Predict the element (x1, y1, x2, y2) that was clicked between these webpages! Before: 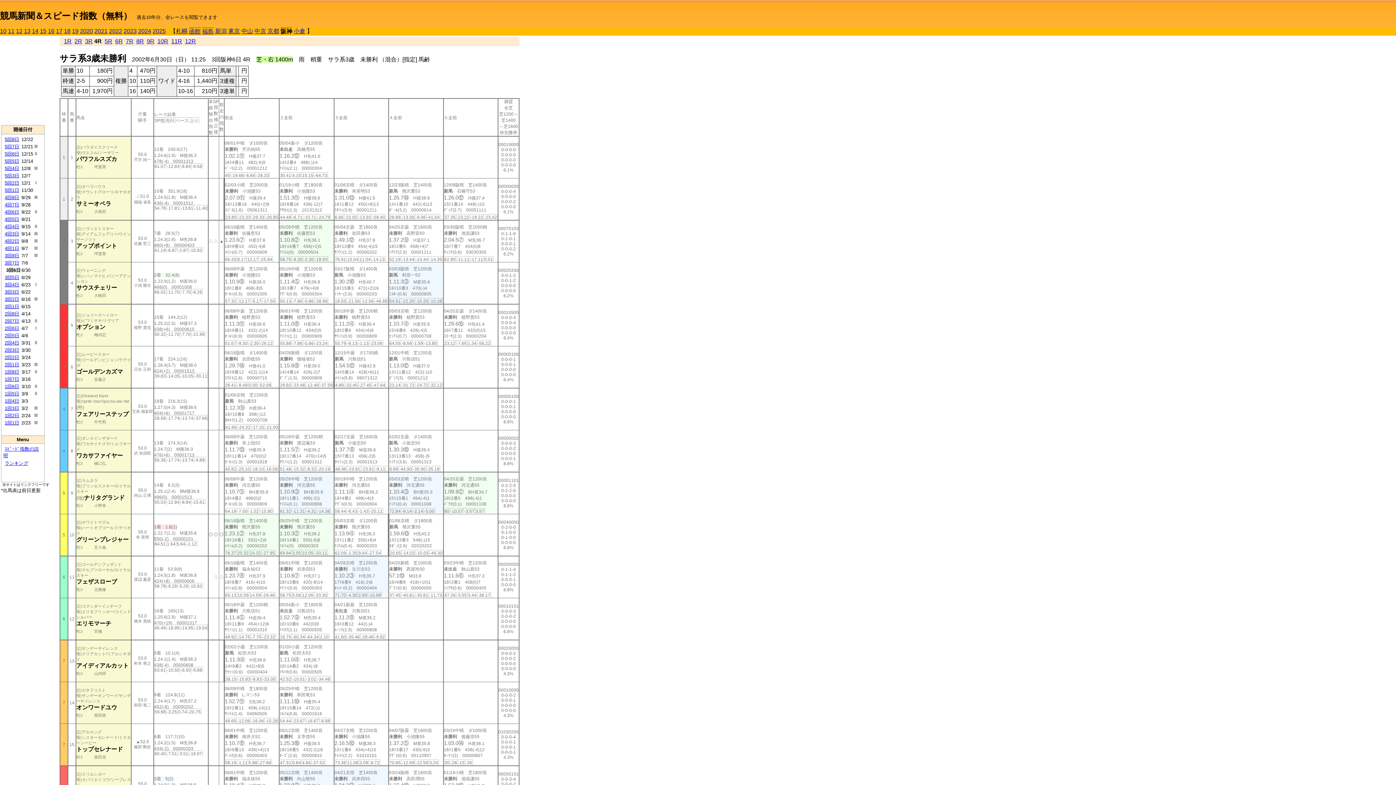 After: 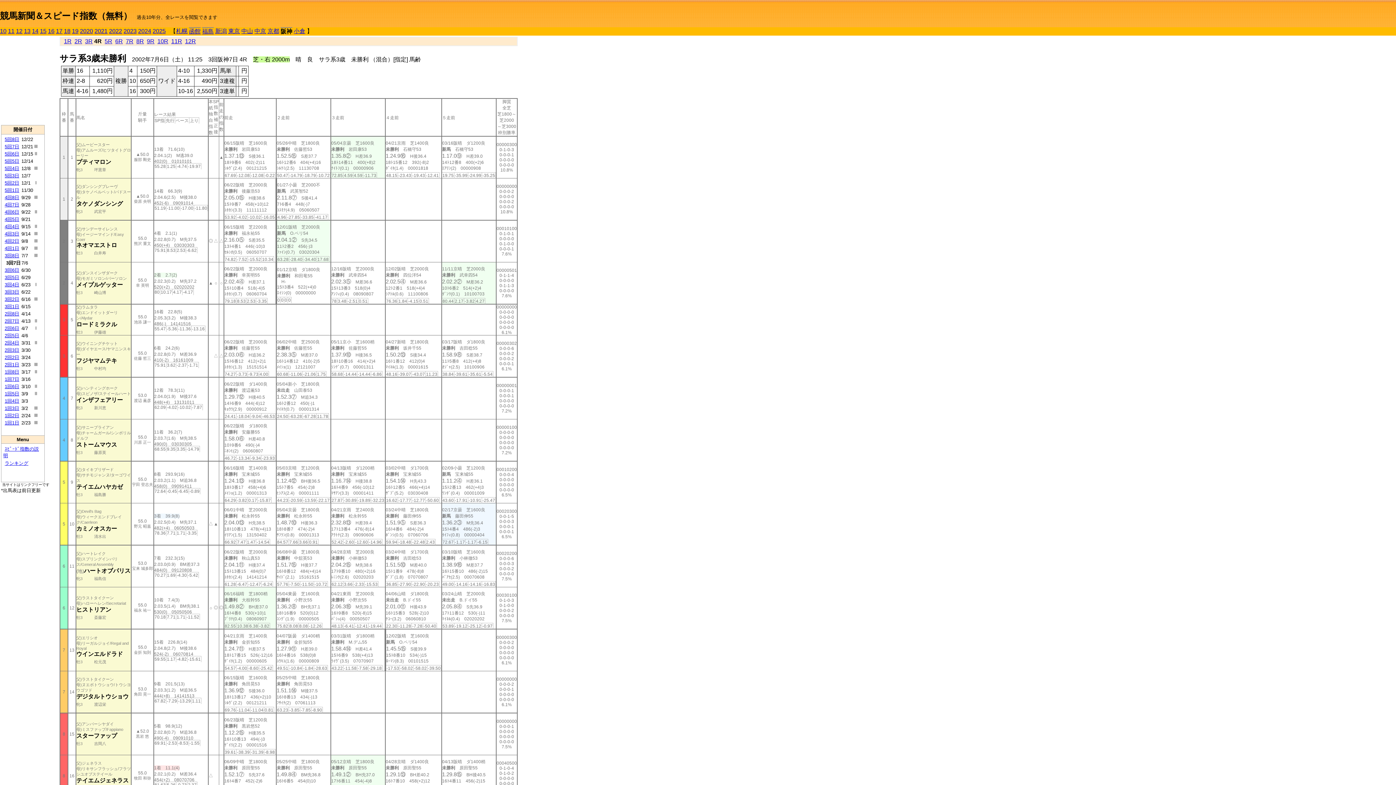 Action: label: 3回7日 bbox: (4, 260, 19, 265)